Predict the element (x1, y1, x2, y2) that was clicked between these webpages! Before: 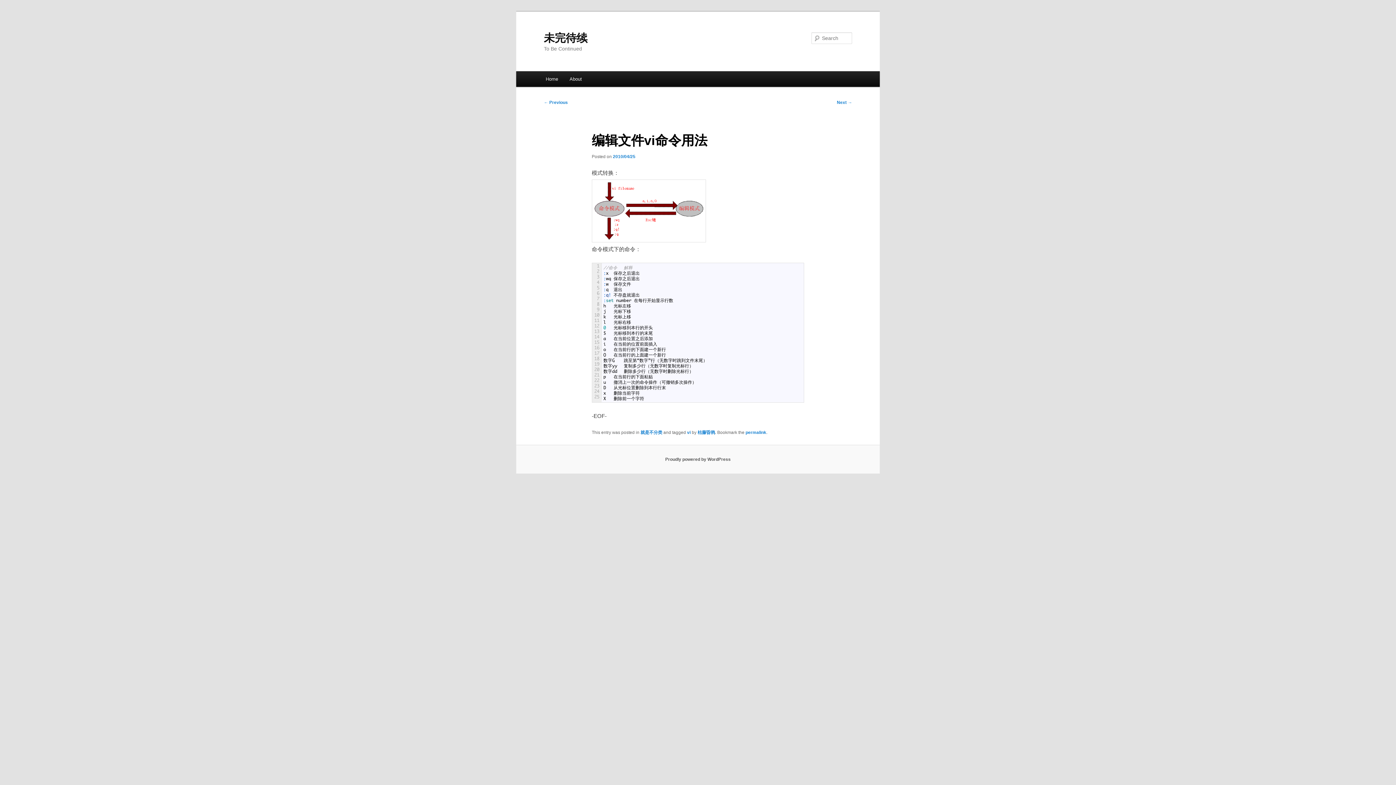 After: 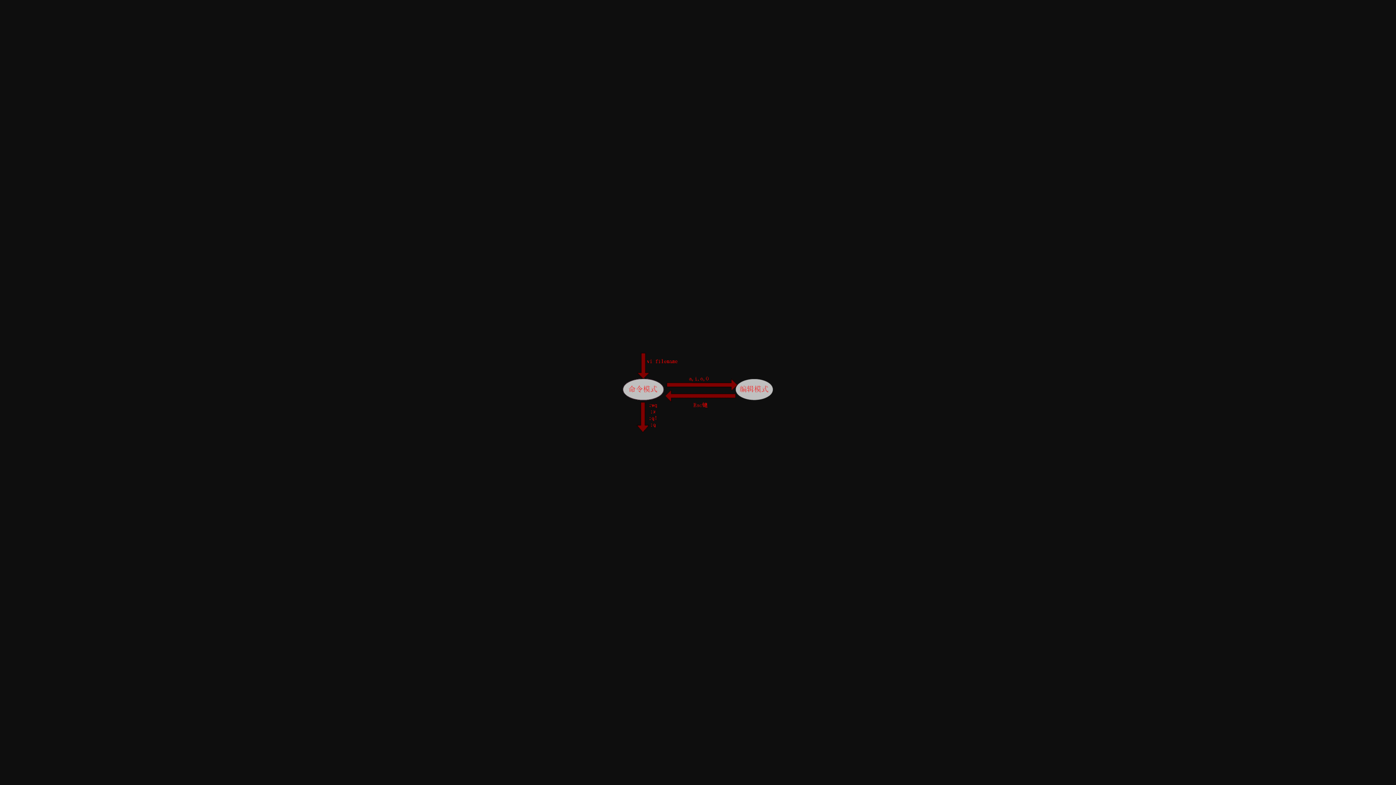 Action: bbox: (591, 237, 706, 243)